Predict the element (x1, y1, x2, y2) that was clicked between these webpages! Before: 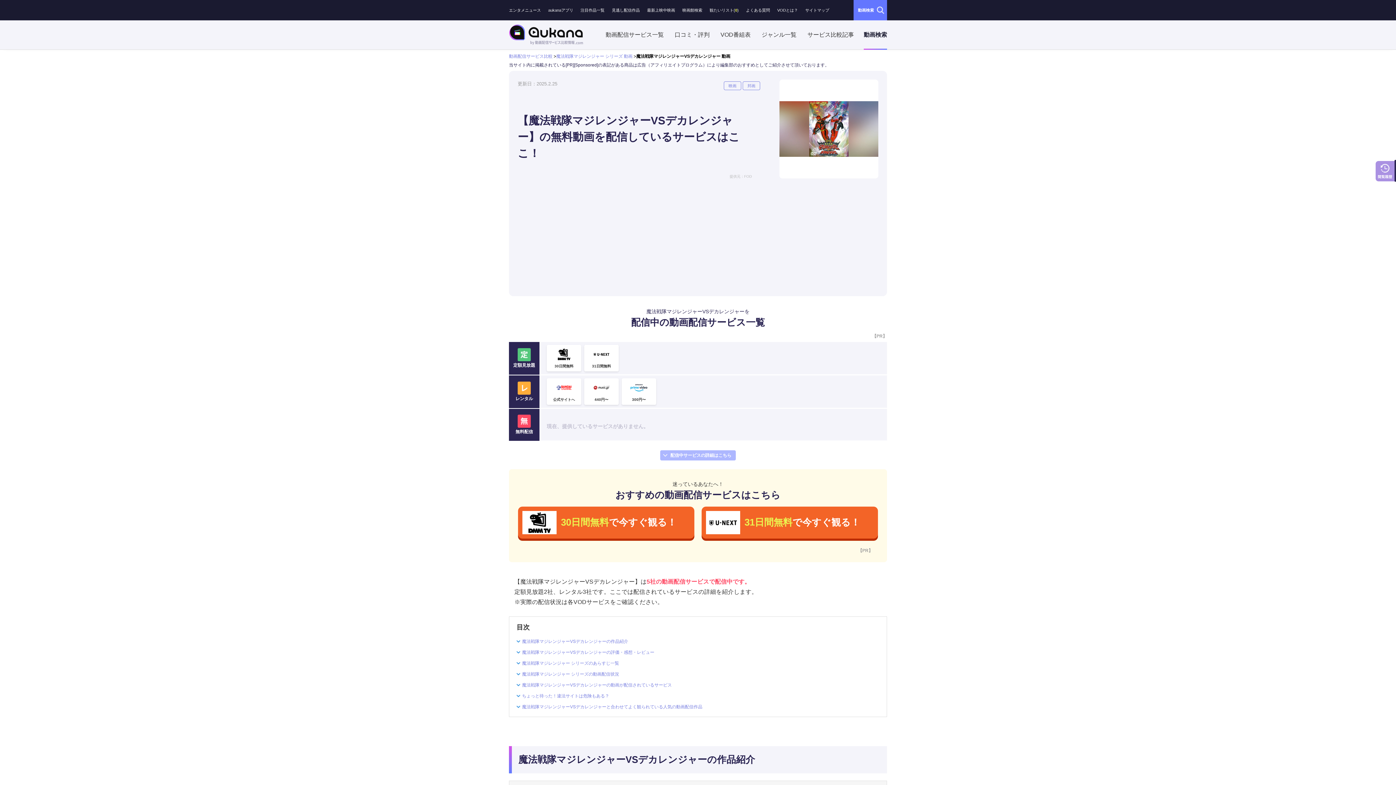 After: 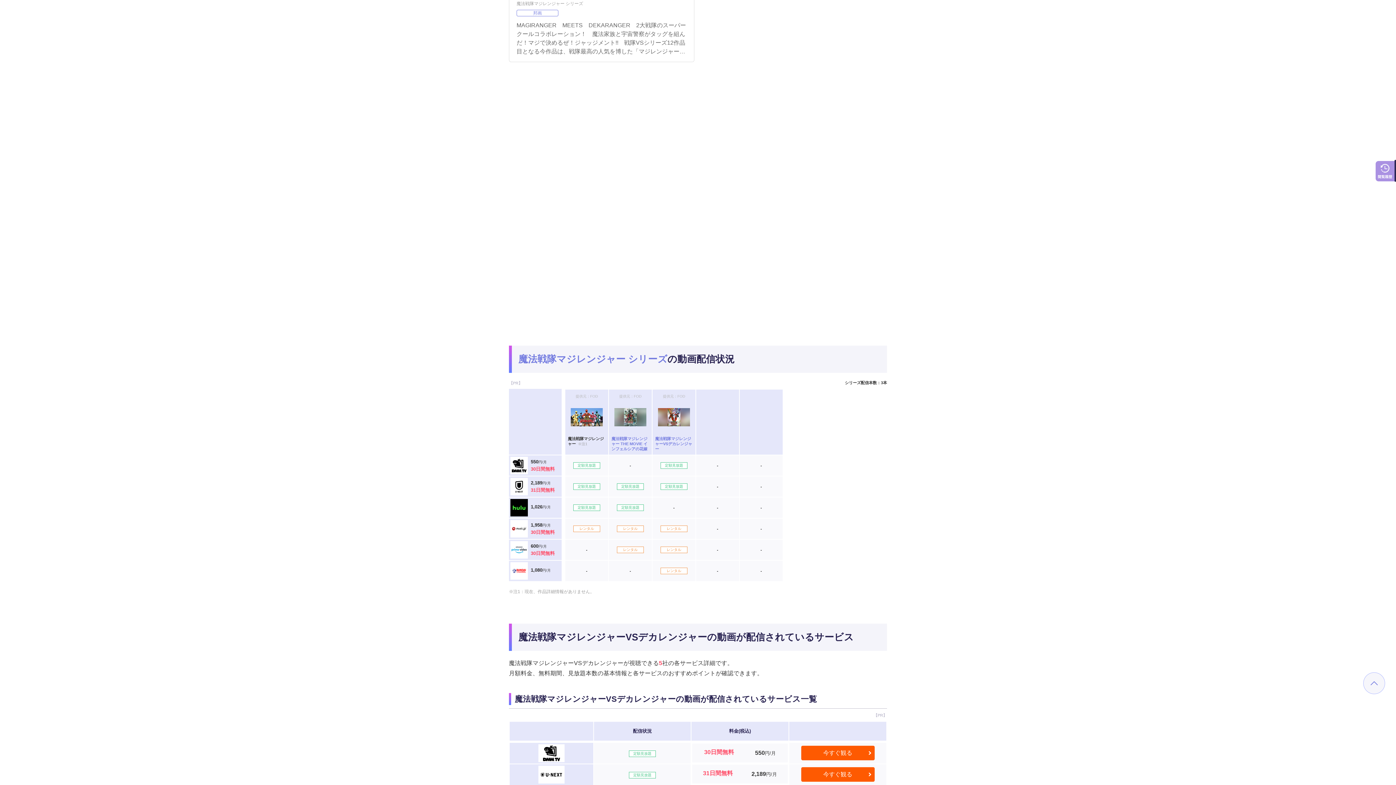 Action: bbox: (516, 661, 879, 666) label: 魔法戦隊マジレンジャー シリーズのあらすじ一覧